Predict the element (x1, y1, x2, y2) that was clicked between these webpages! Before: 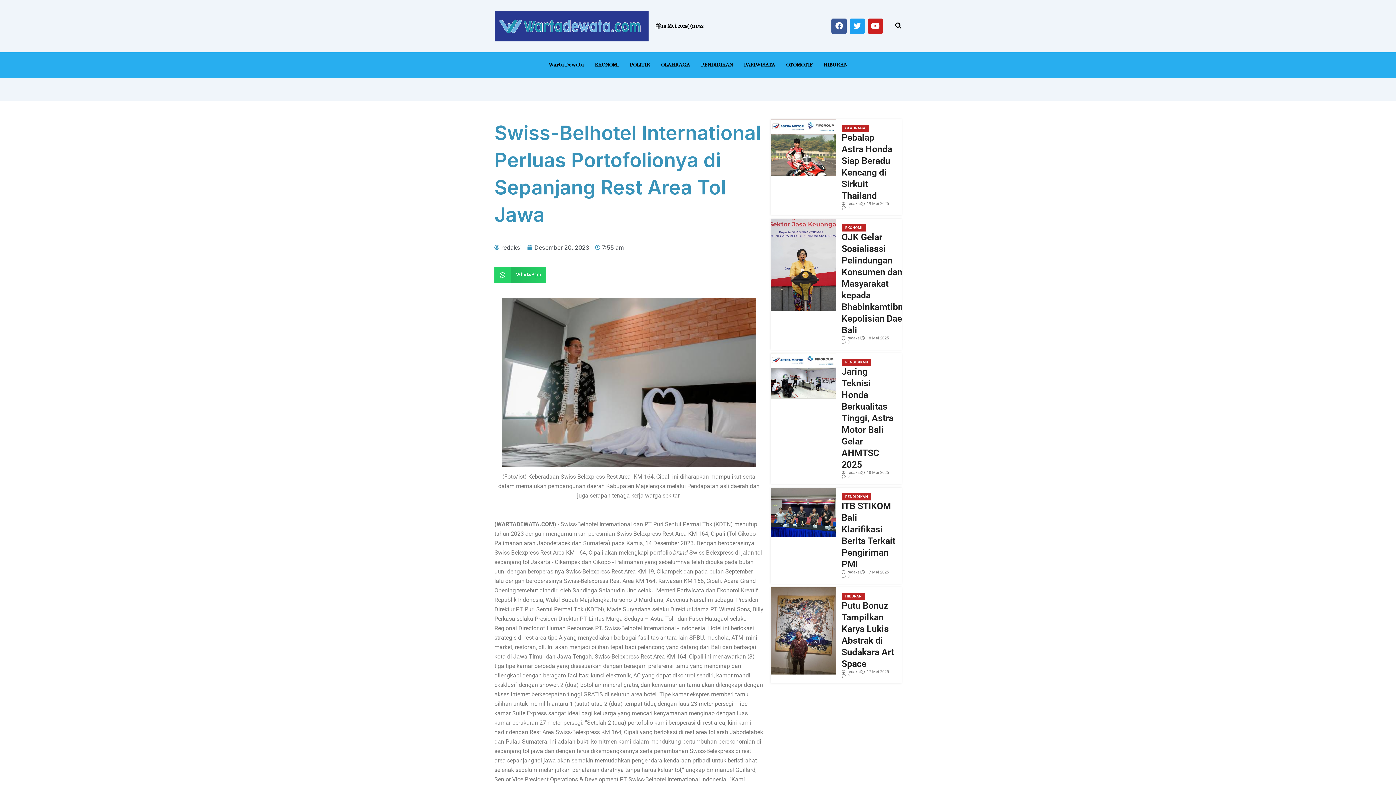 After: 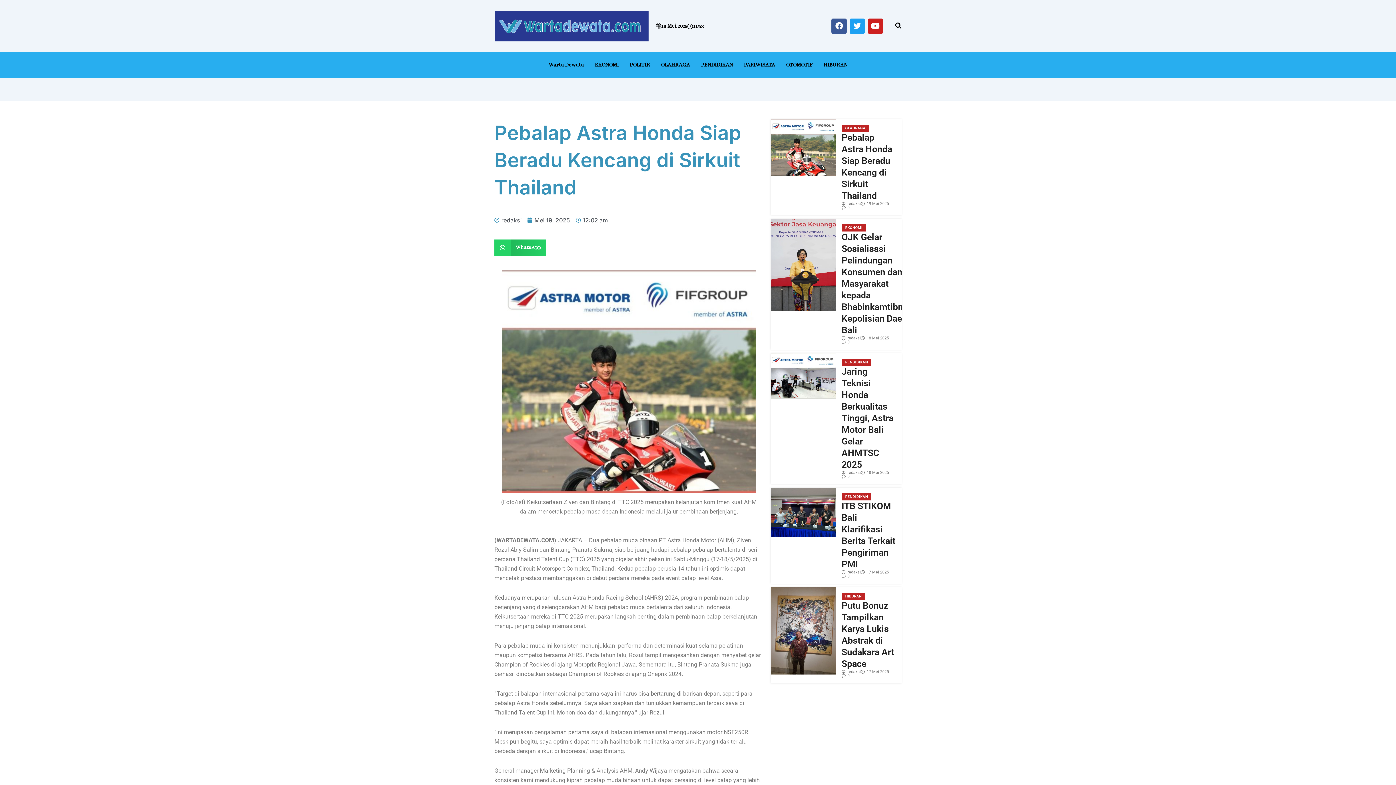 Action: bbox: (770, 119, 836, 176)